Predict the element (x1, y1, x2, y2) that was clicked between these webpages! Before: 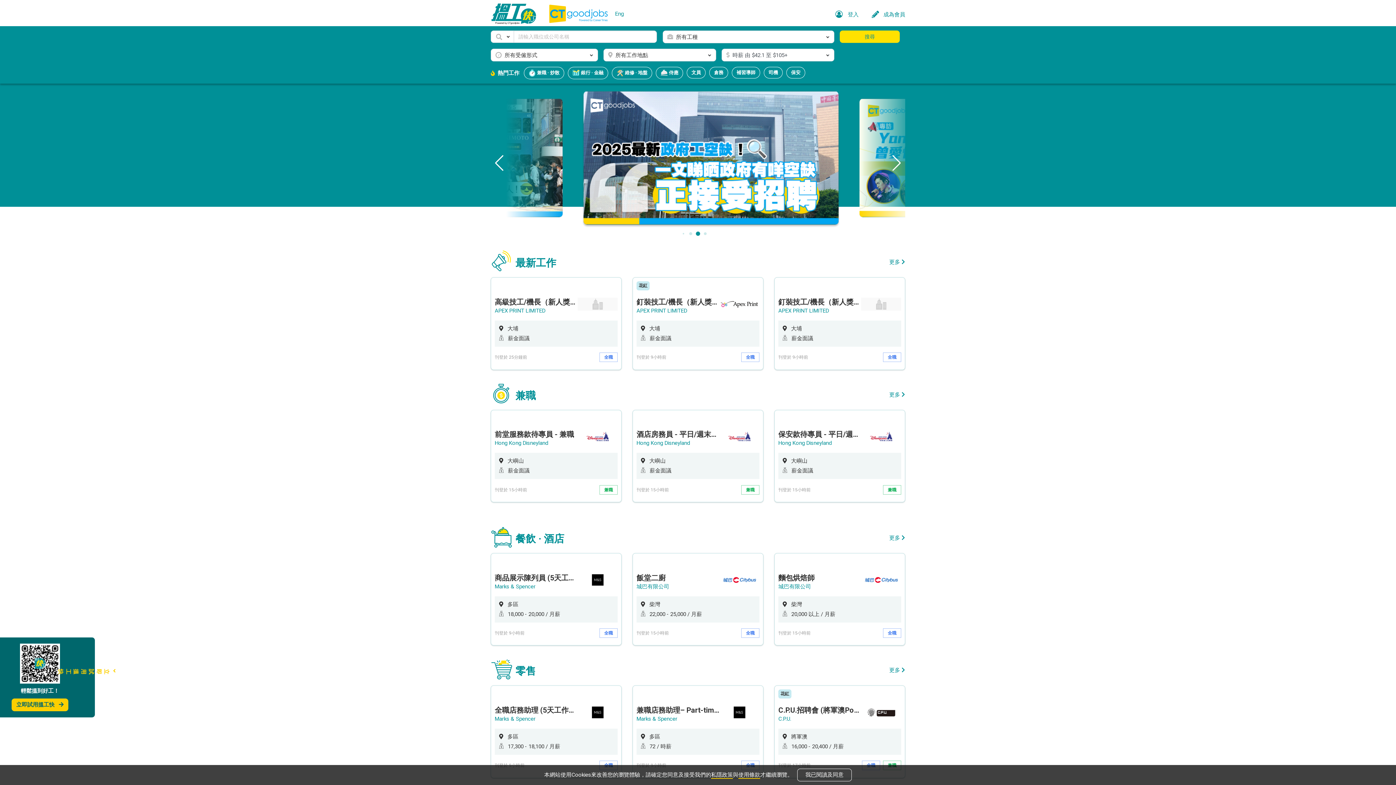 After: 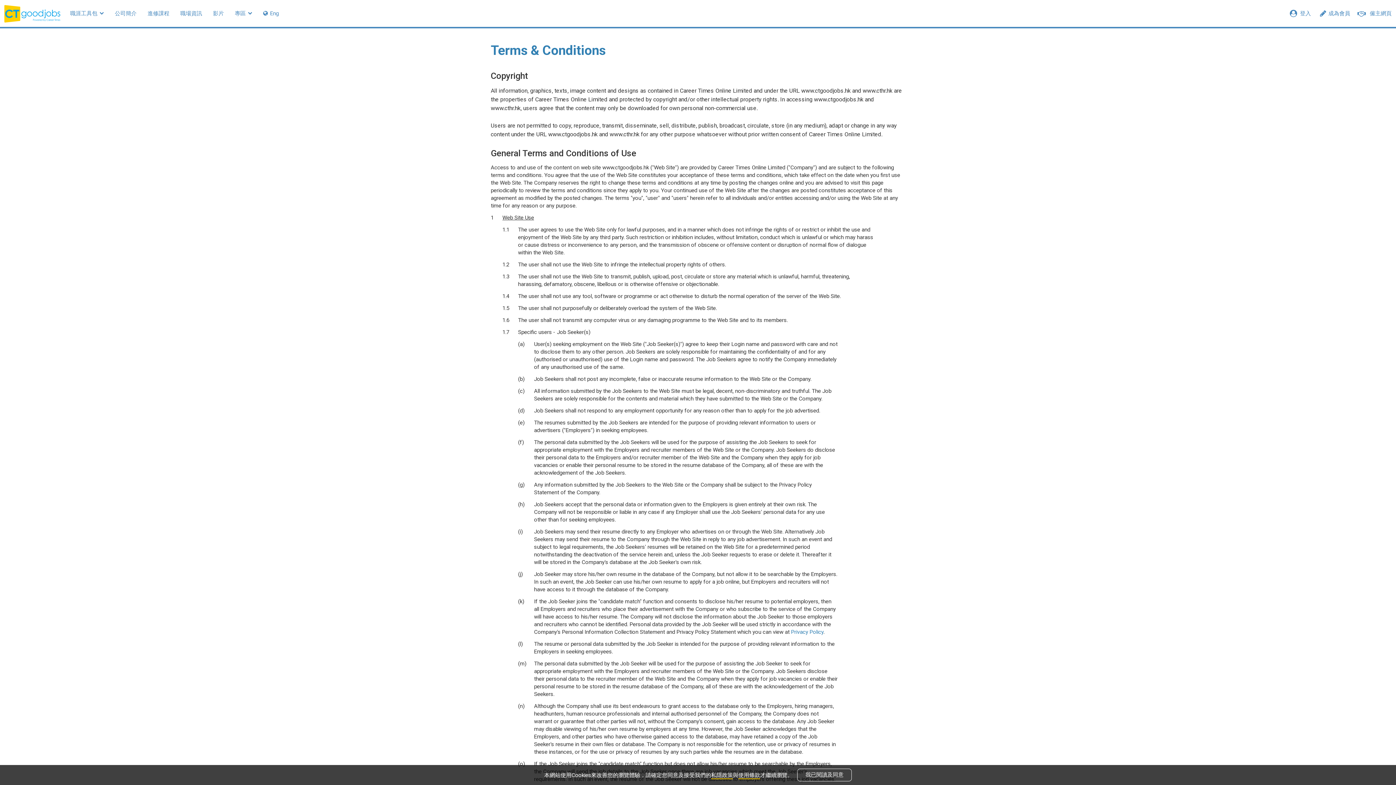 Action: label: 使用條款 bbox: (738, 772, 760, 779)